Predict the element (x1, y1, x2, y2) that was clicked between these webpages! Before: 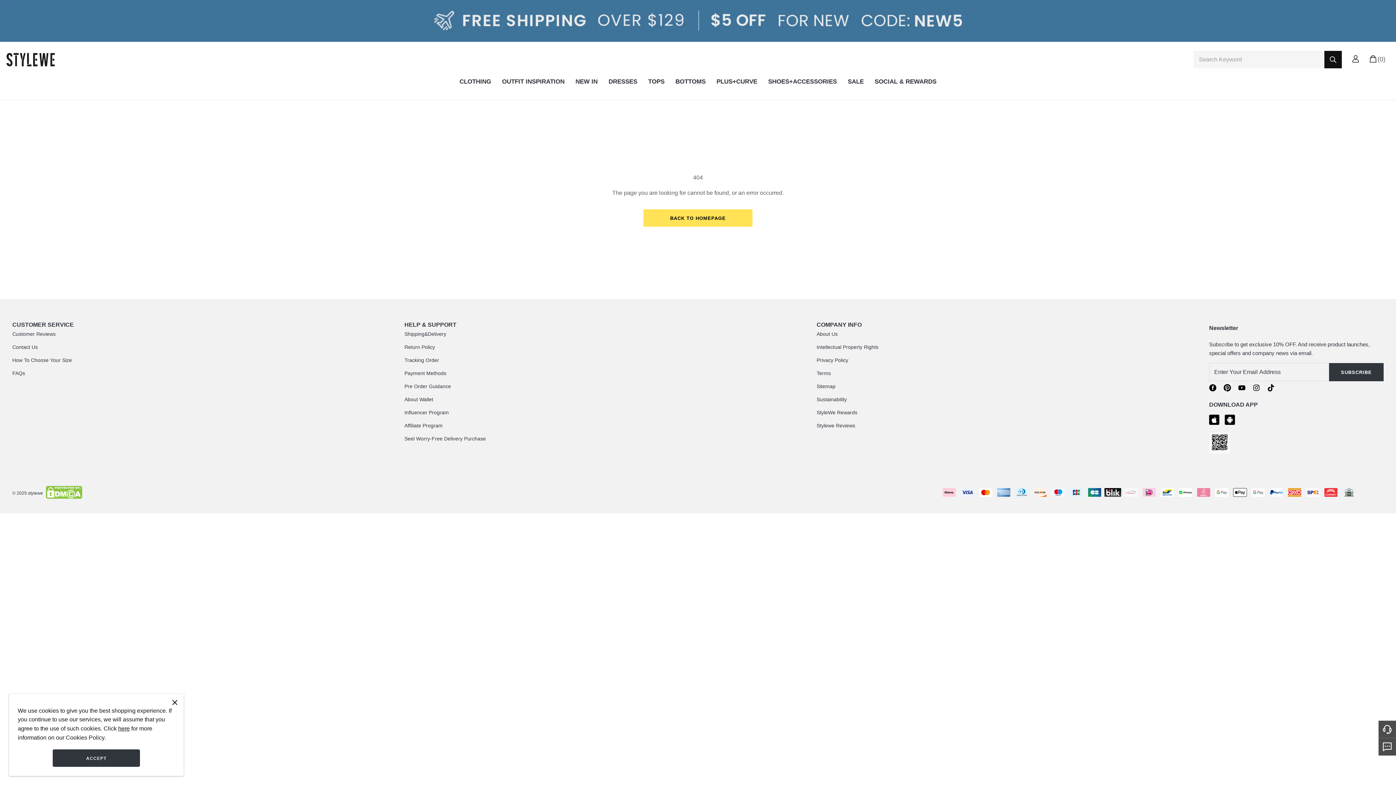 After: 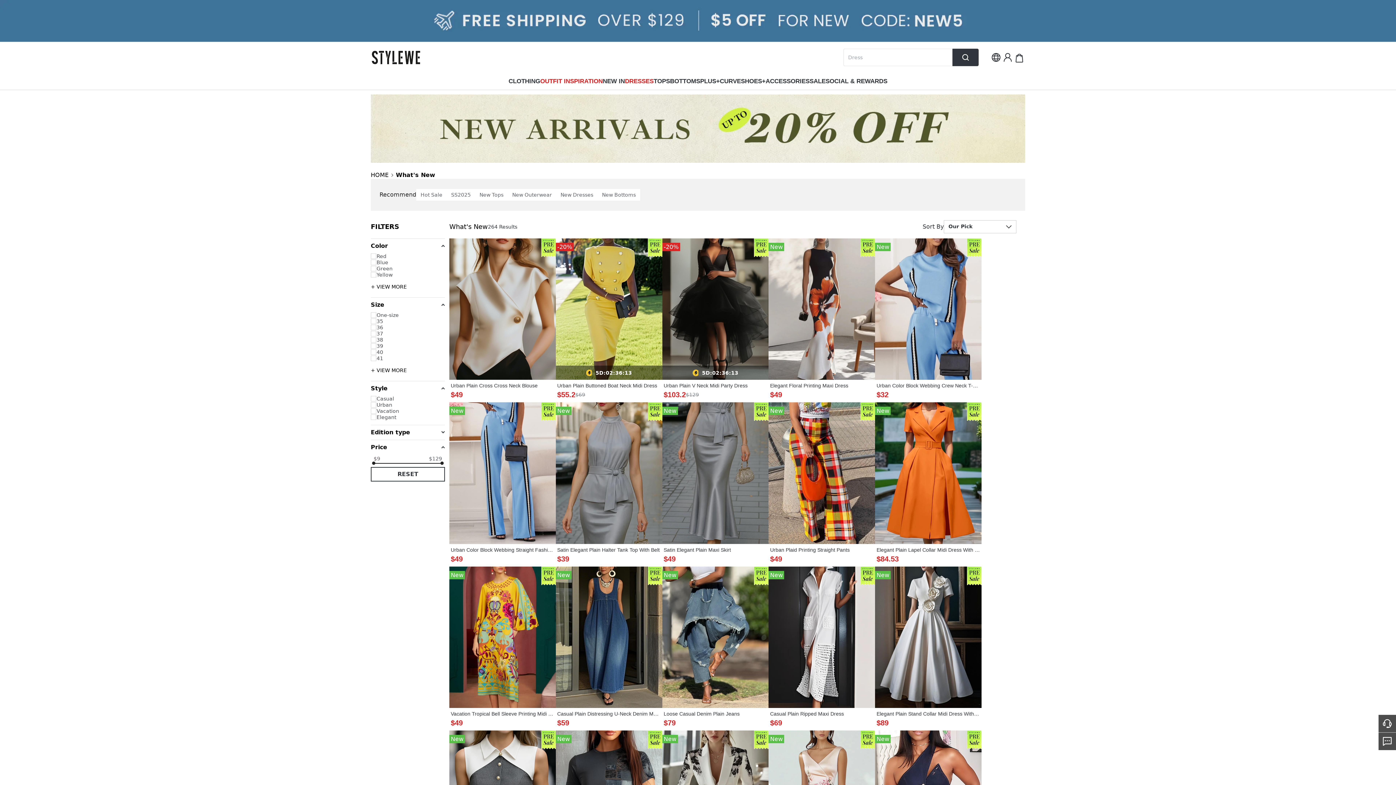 Action: bbox: (575, 75, 597, 91) label: NEW IN